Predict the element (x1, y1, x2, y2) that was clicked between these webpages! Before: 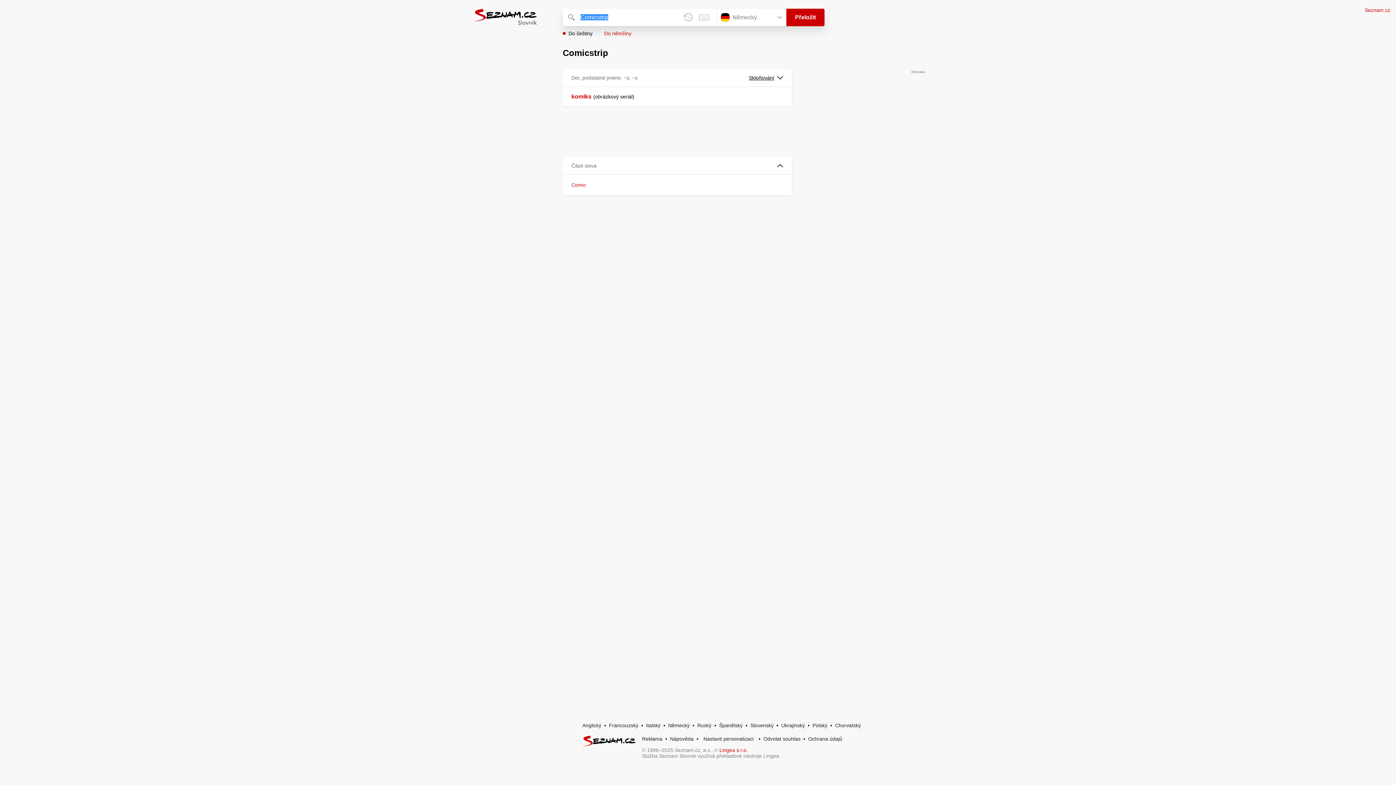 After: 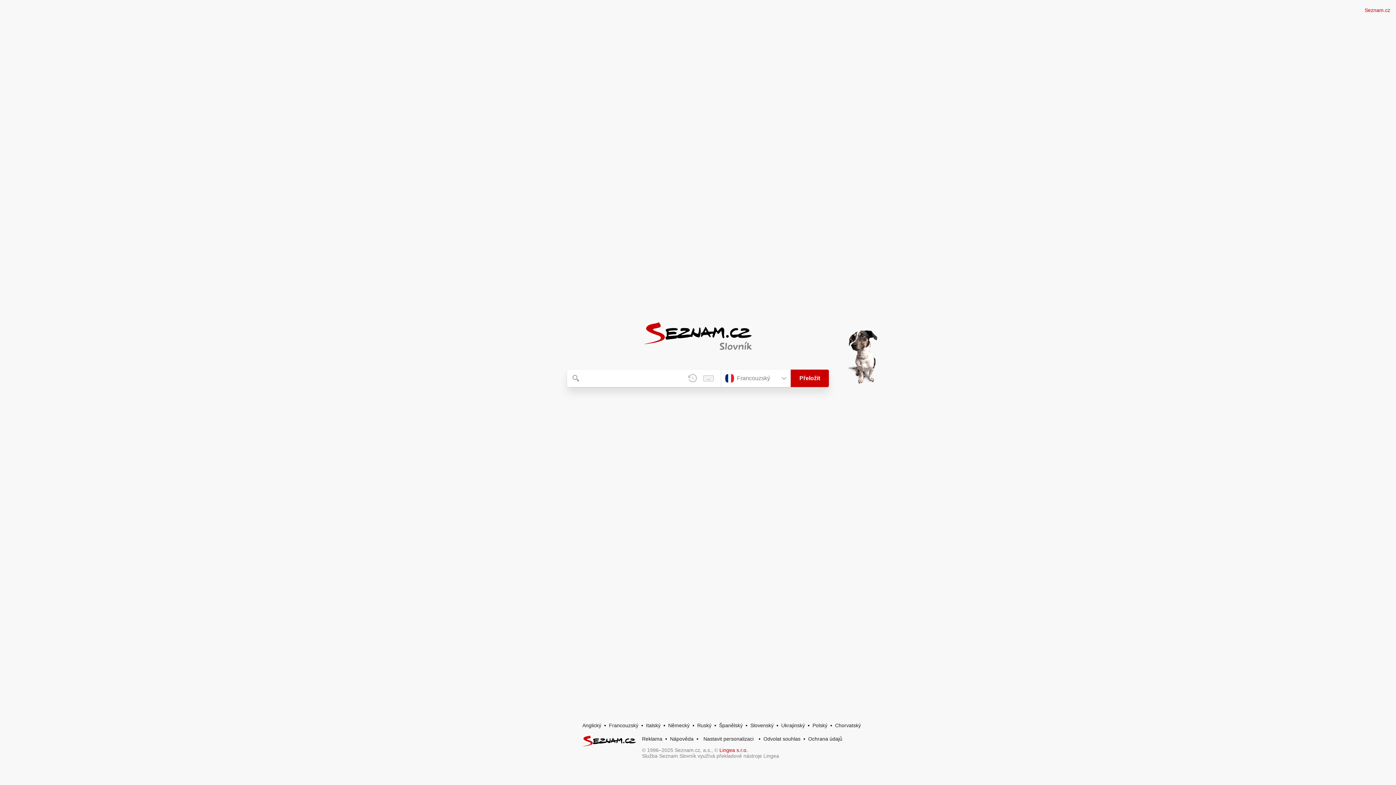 Action: bbox: (609, 722, 638, 728) label: Francouzský